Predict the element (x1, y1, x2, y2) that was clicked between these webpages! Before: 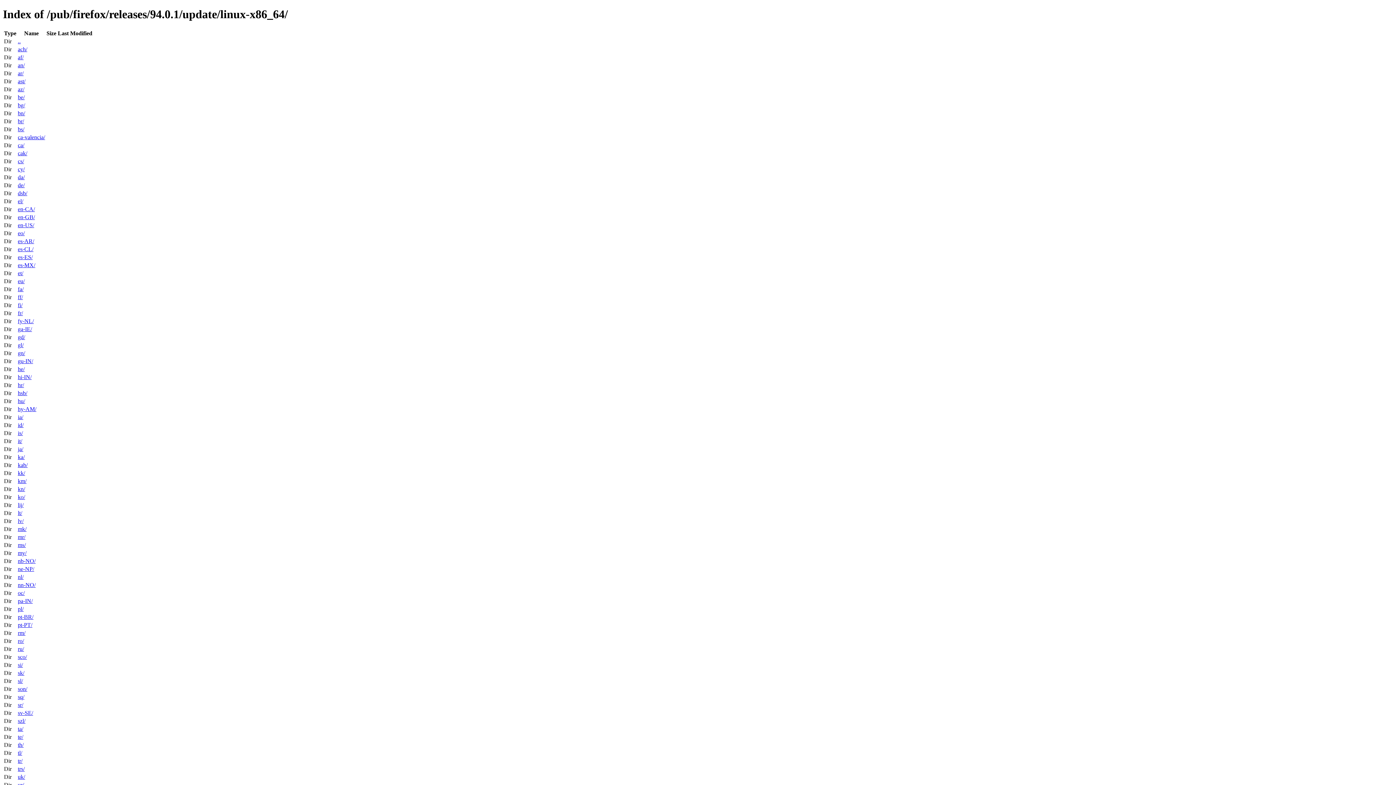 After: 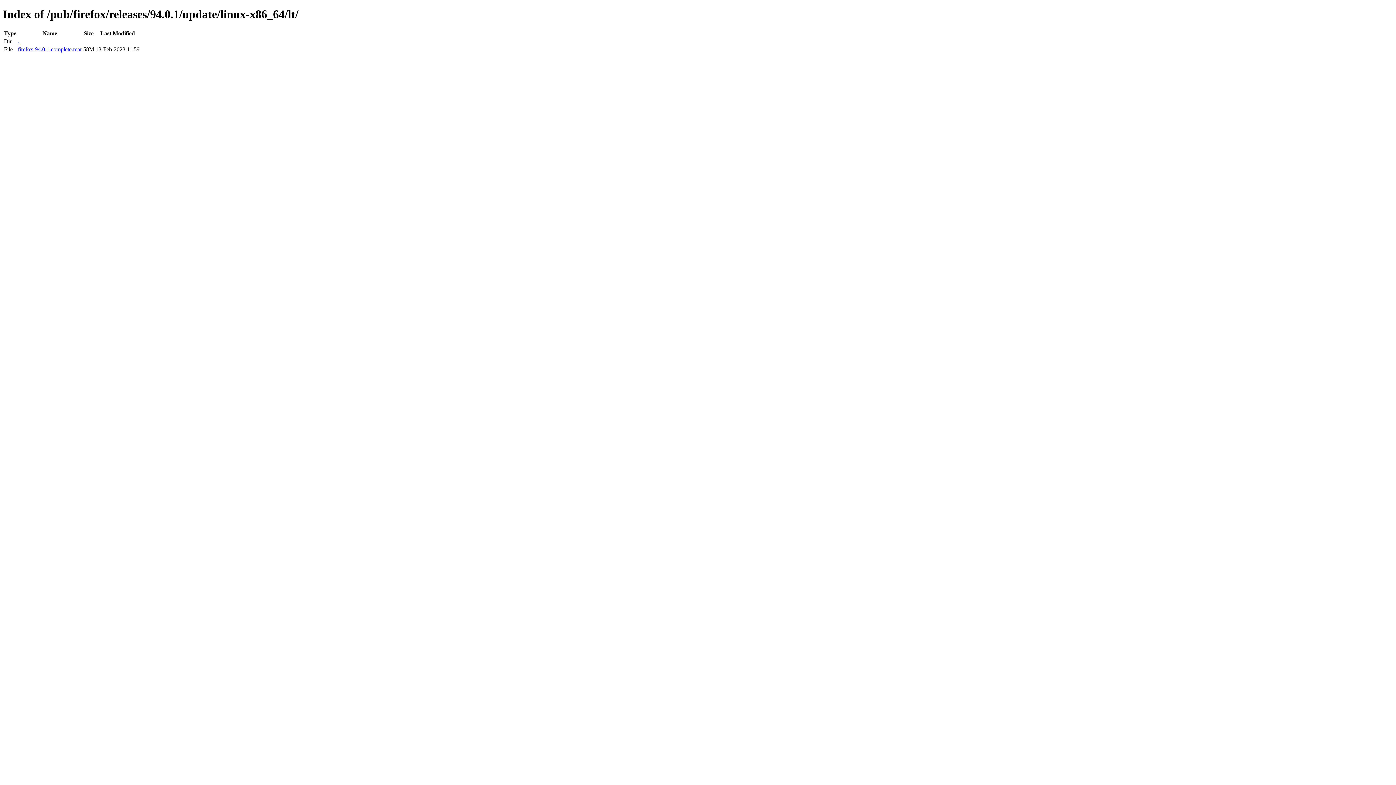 Action: label: lt/ bbox: (17, 510, 22, 516)